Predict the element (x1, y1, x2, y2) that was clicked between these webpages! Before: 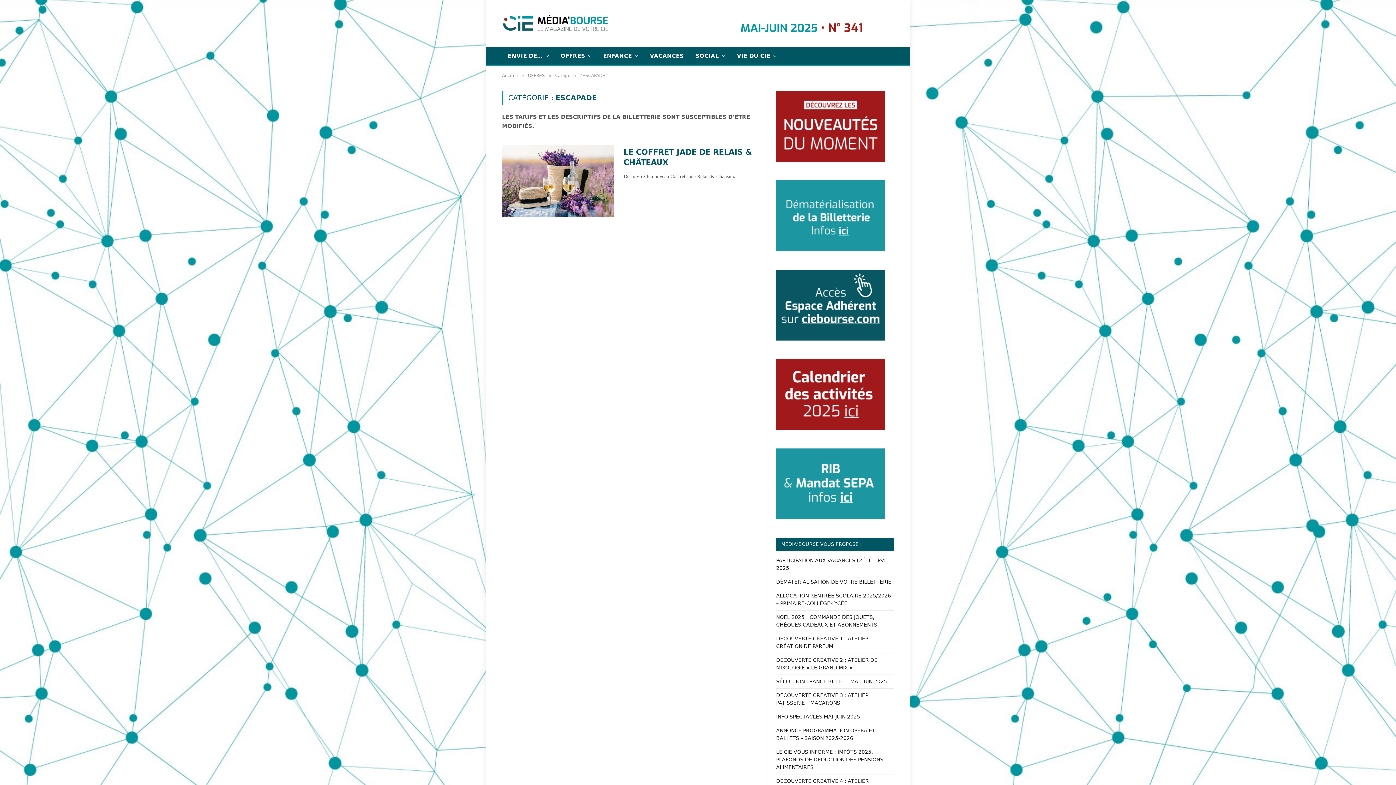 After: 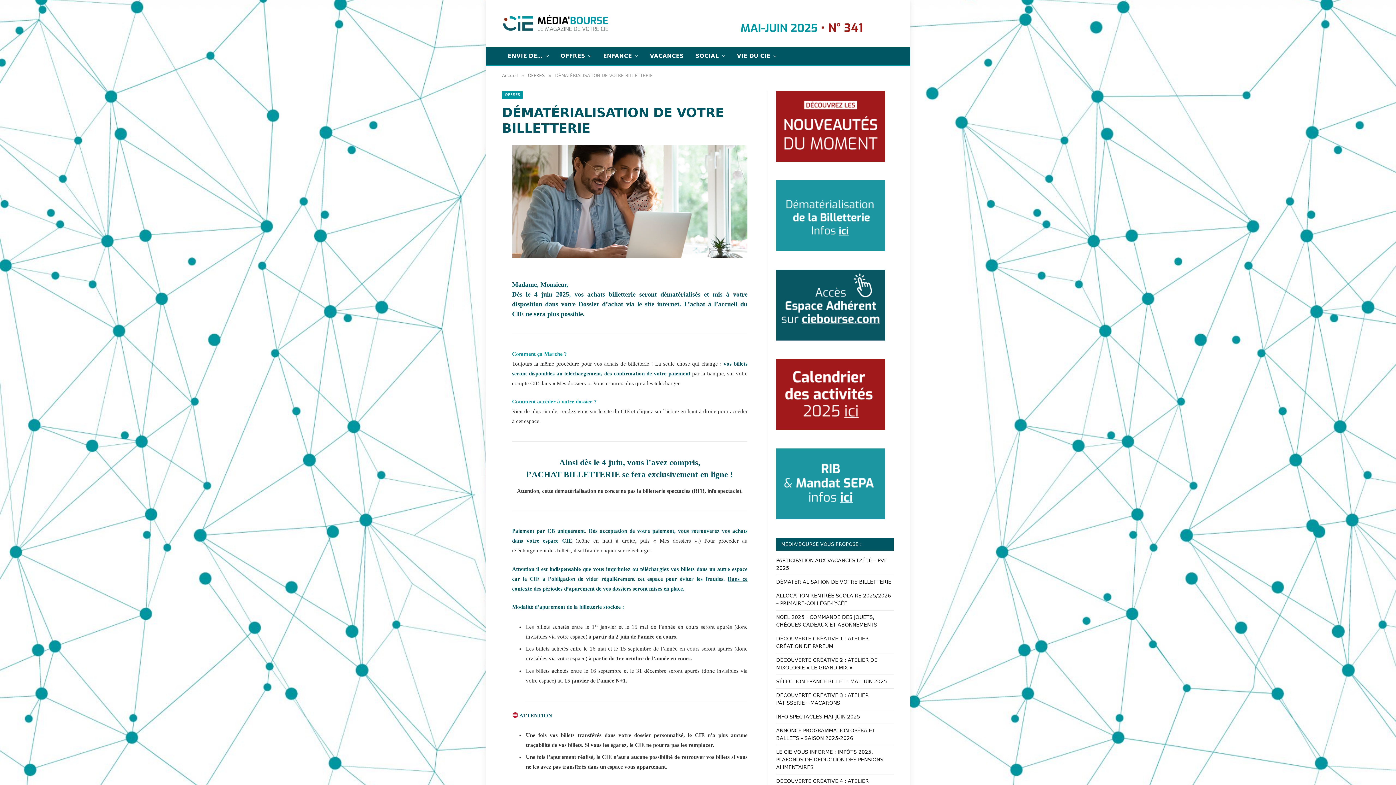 Action: bbox: (776, 246, 885, 252)